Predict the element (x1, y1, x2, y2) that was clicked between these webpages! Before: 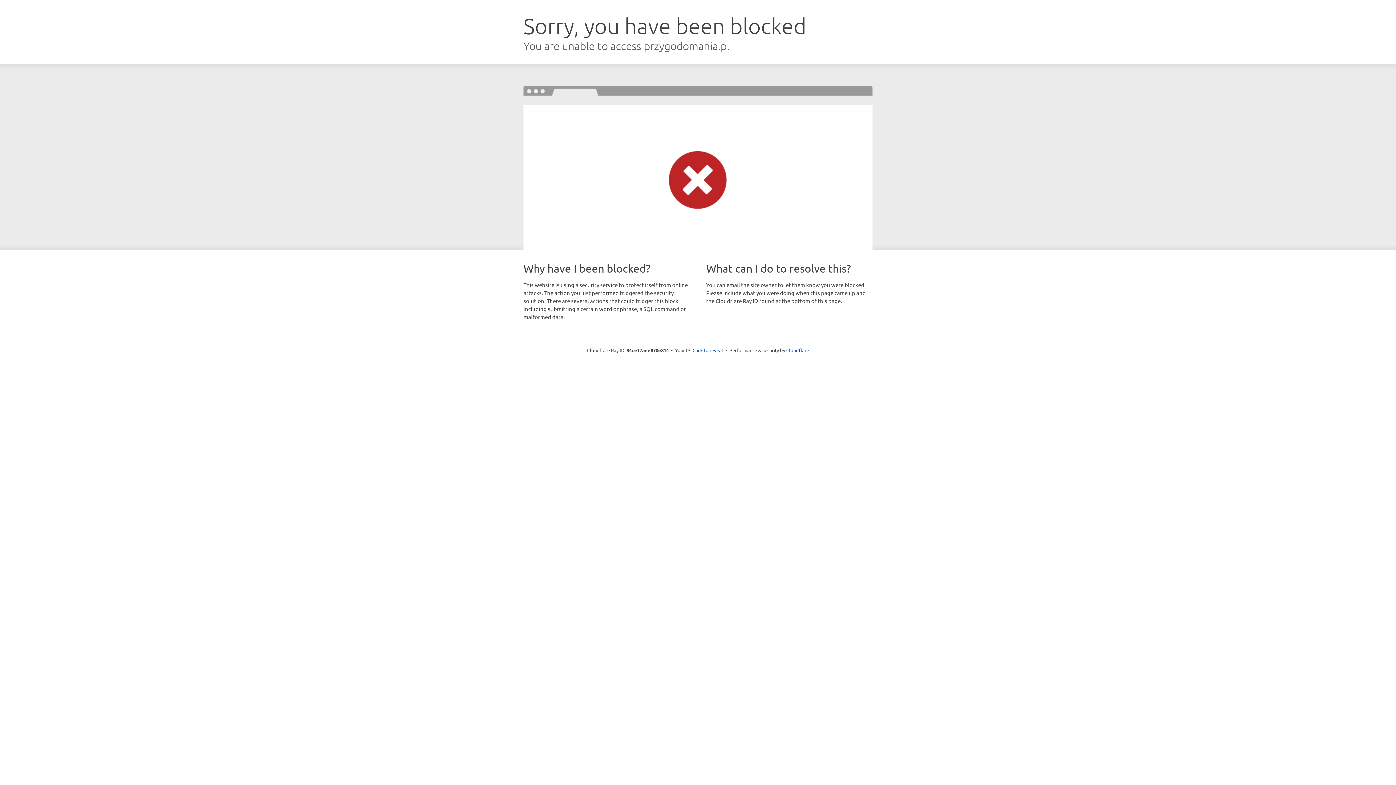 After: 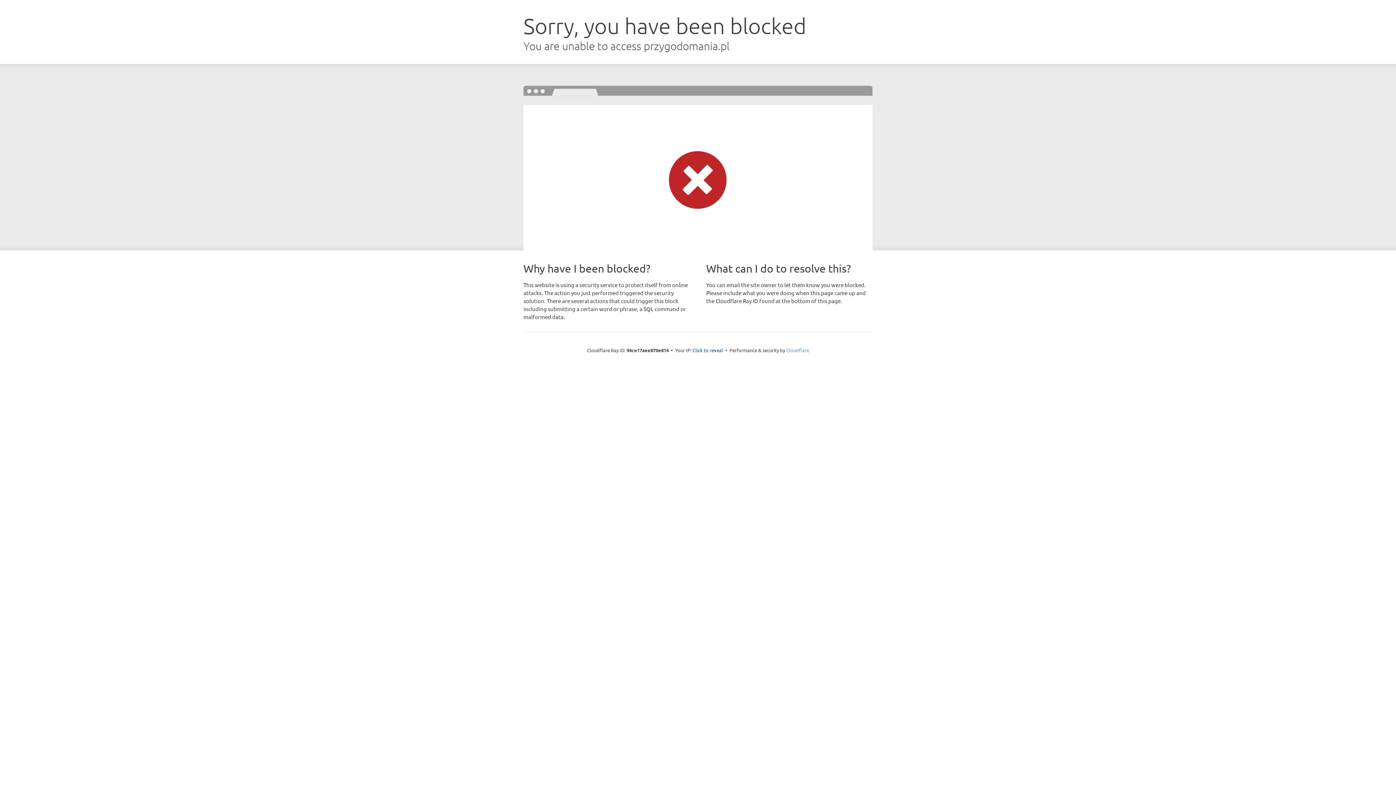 Action: label: Cloudflare bbox: (786, 347, 809, 353)